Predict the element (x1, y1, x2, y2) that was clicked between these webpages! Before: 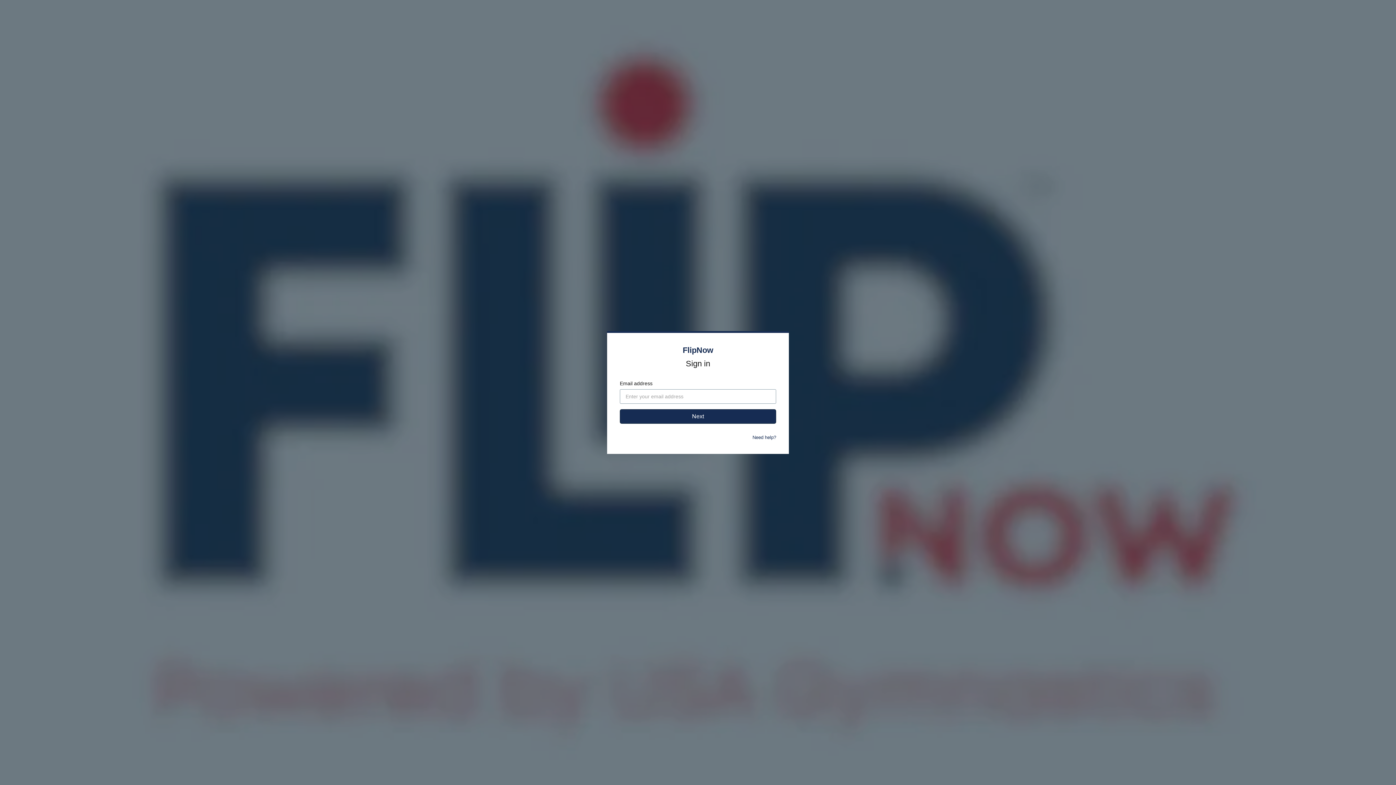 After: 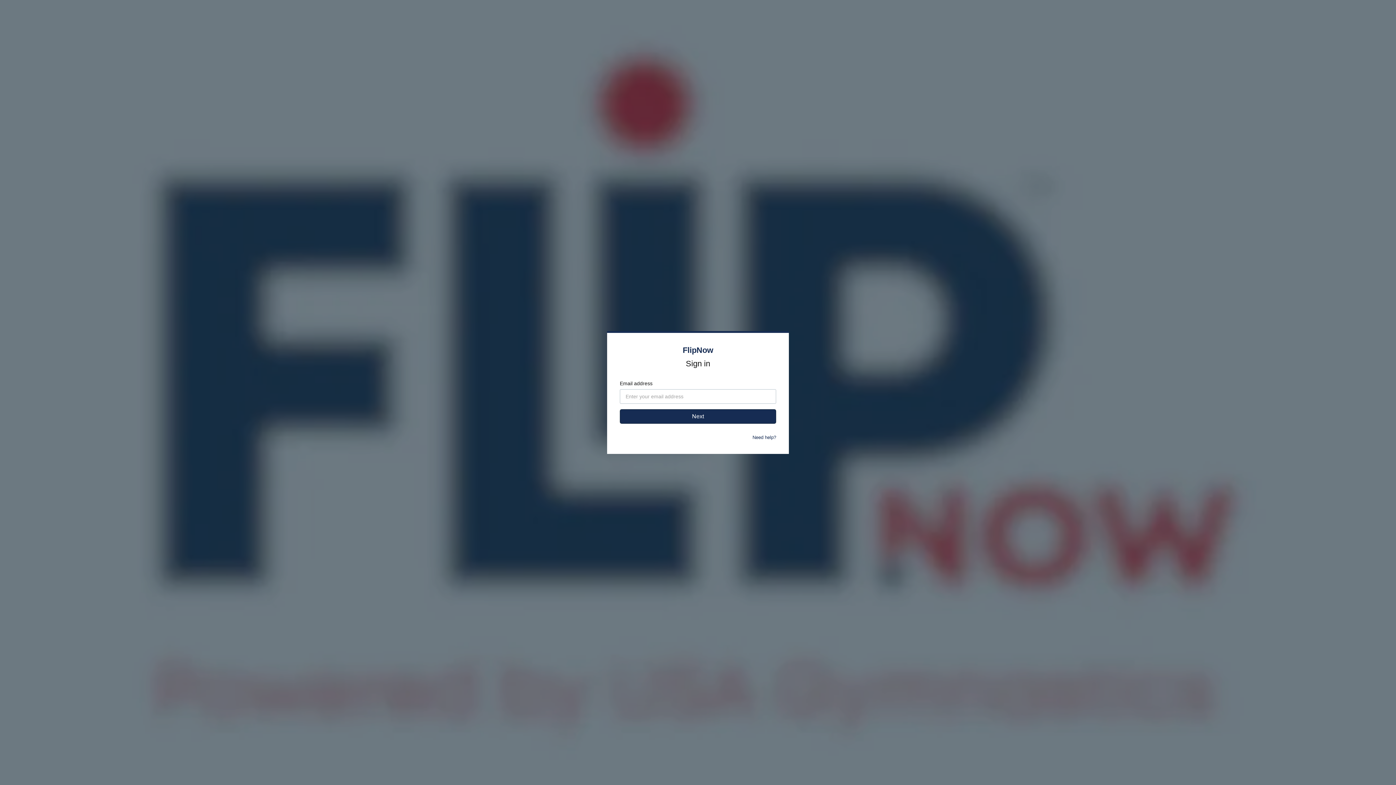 Action: bbox: (752, 434, 776, 440) label: Need help?